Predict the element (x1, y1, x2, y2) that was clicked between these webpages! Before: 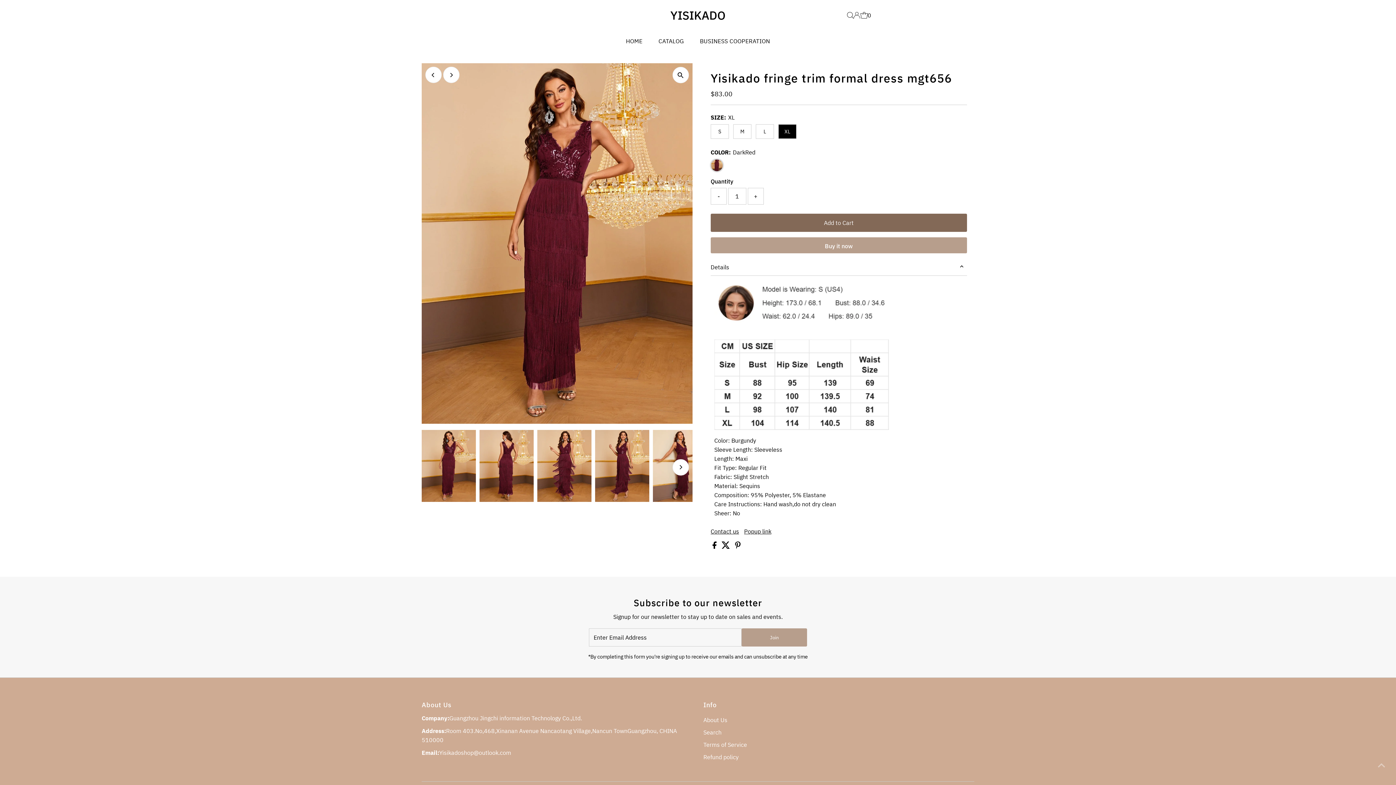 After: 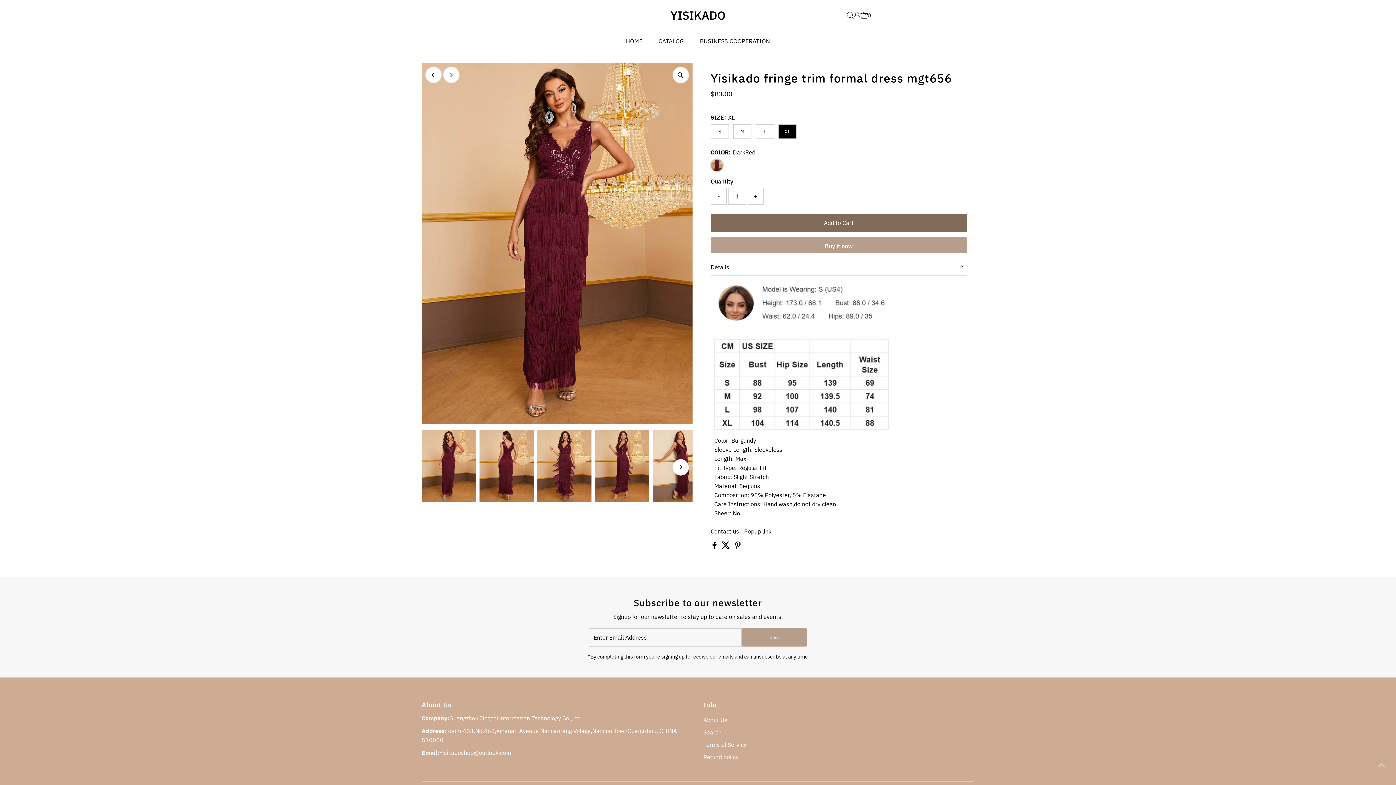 Action: label:   bbox: (712, 543, 718, 550)